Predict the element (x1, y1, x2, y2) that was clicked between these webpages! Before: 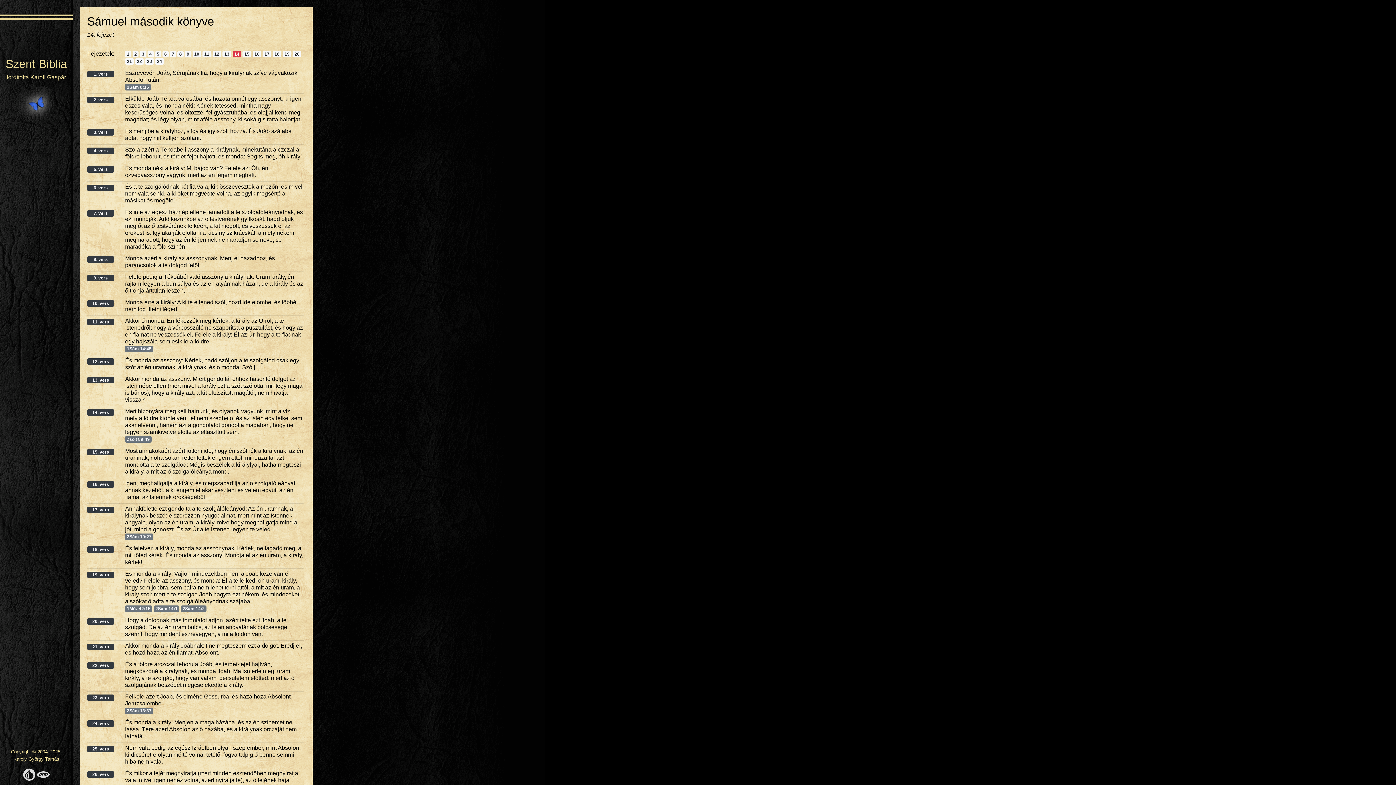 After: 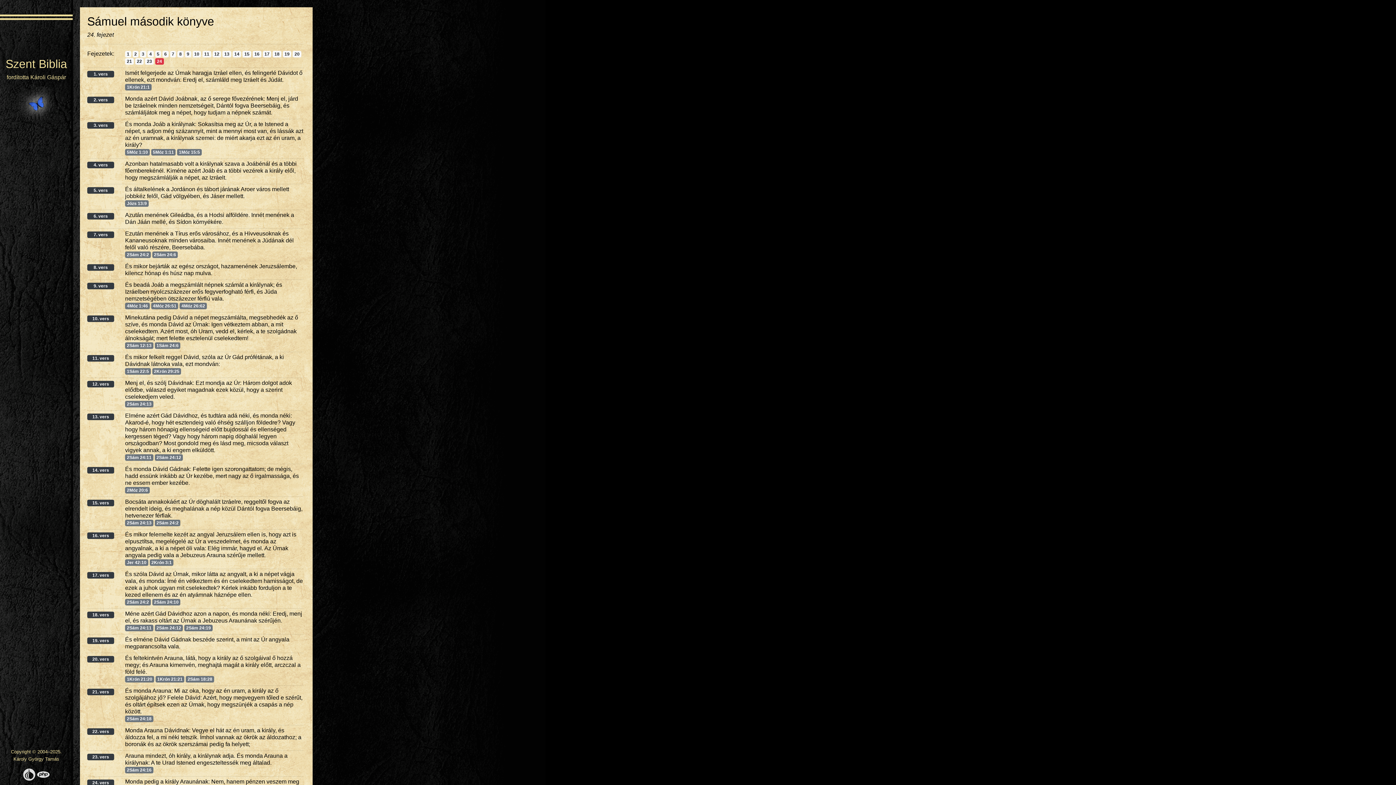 Action: label: 24 bbox: (155, 58, 163, 64)